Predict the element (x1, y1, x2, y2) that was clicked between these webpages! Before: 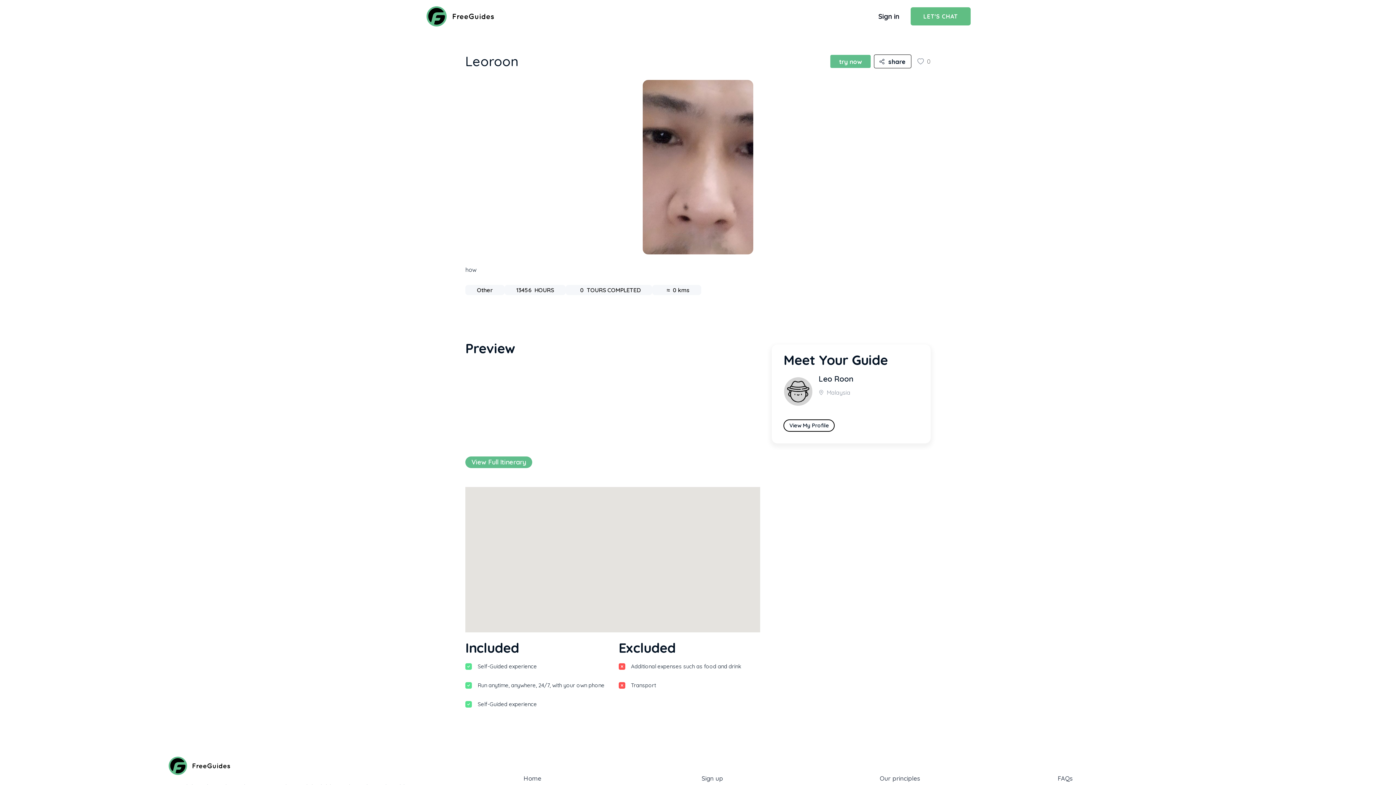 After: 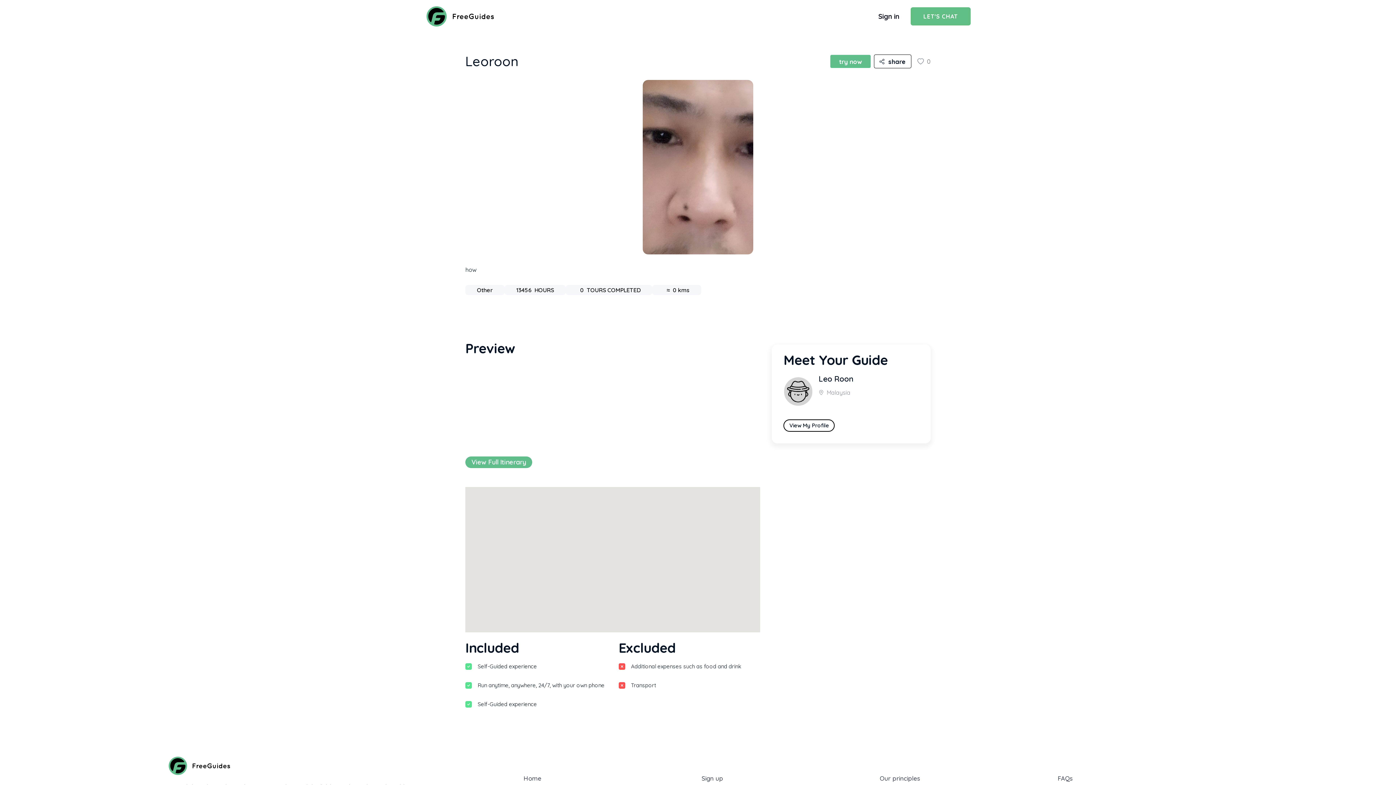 Action: label: View Full Itinerary bbox: (465, 456, 532, 468)